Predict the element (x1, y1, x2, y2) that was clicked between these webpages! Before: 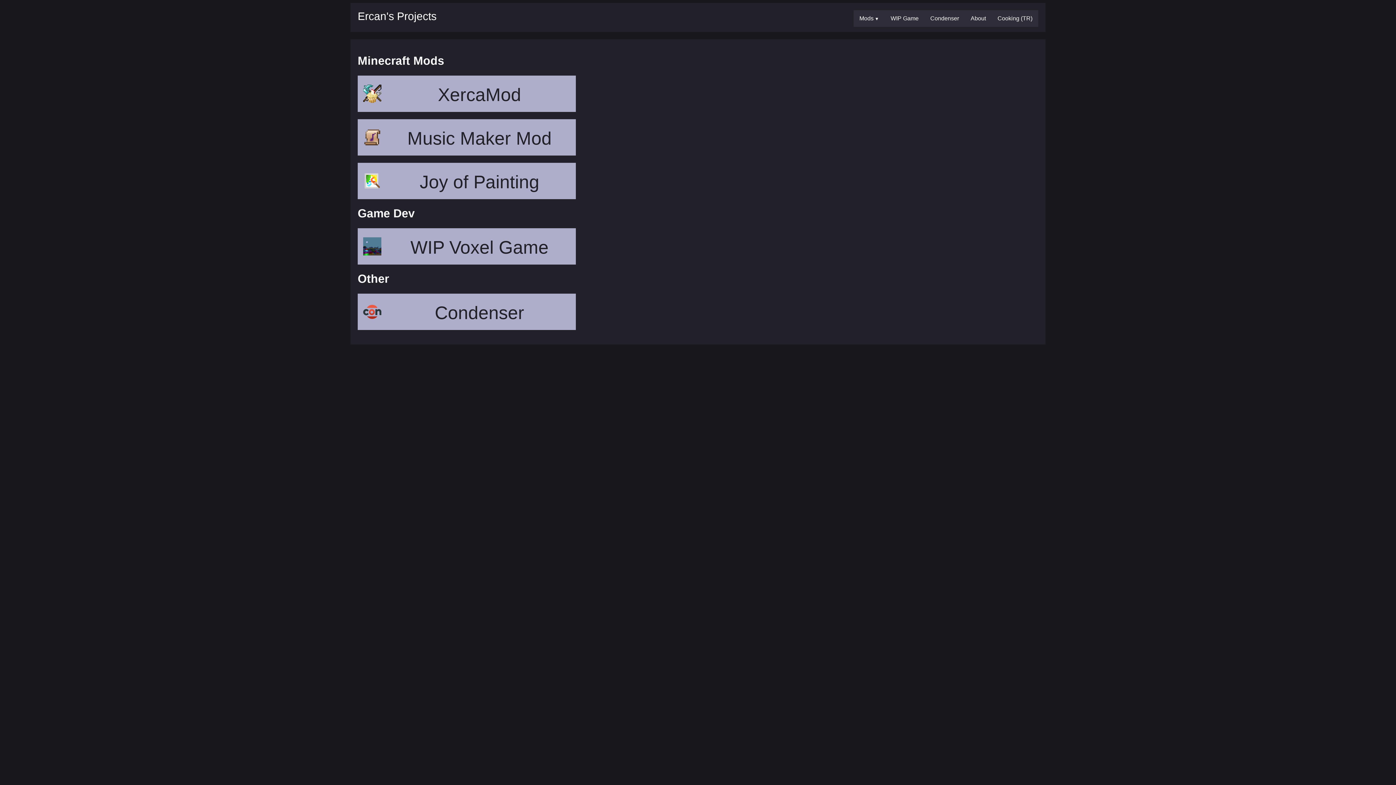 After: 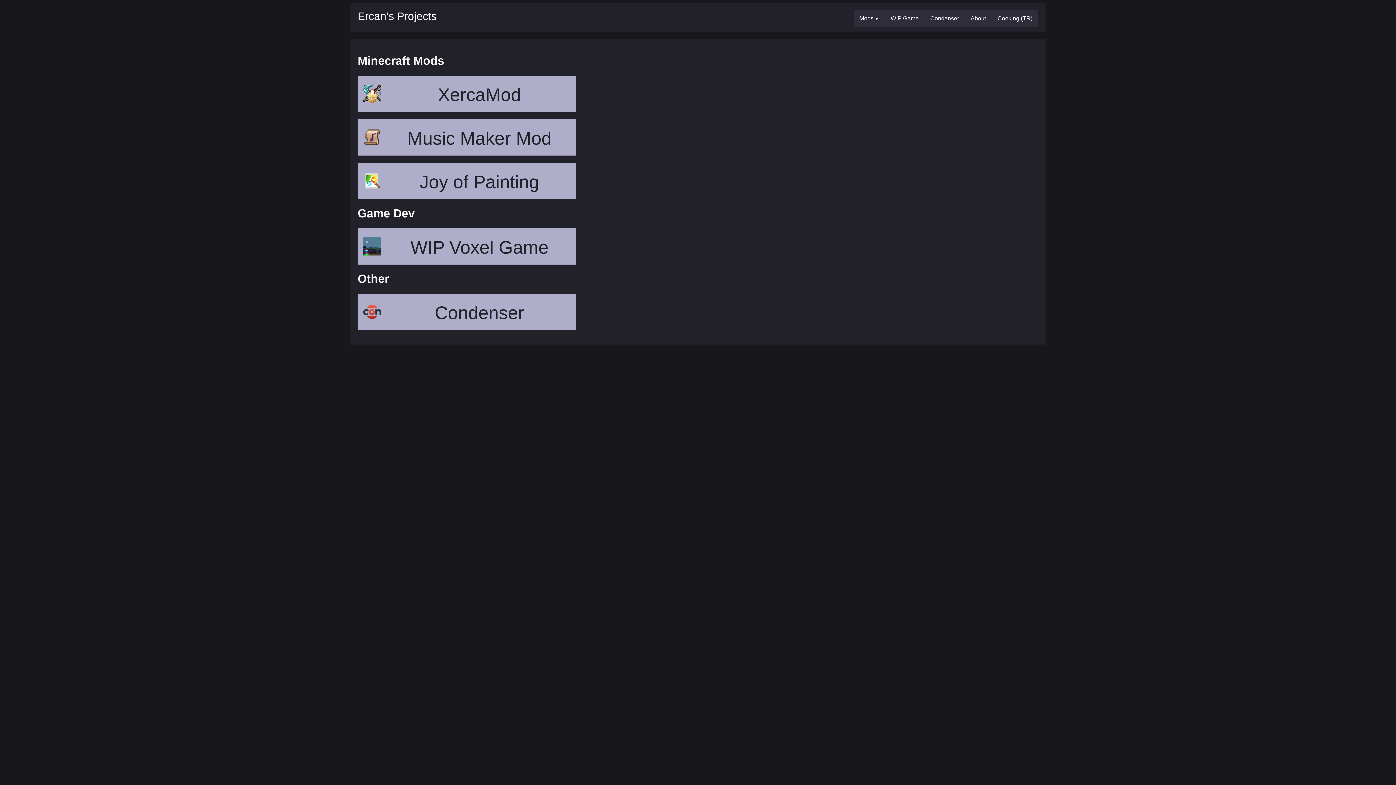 Action: bbox: (357, 10, 436, 22) label: Ercan's Projects